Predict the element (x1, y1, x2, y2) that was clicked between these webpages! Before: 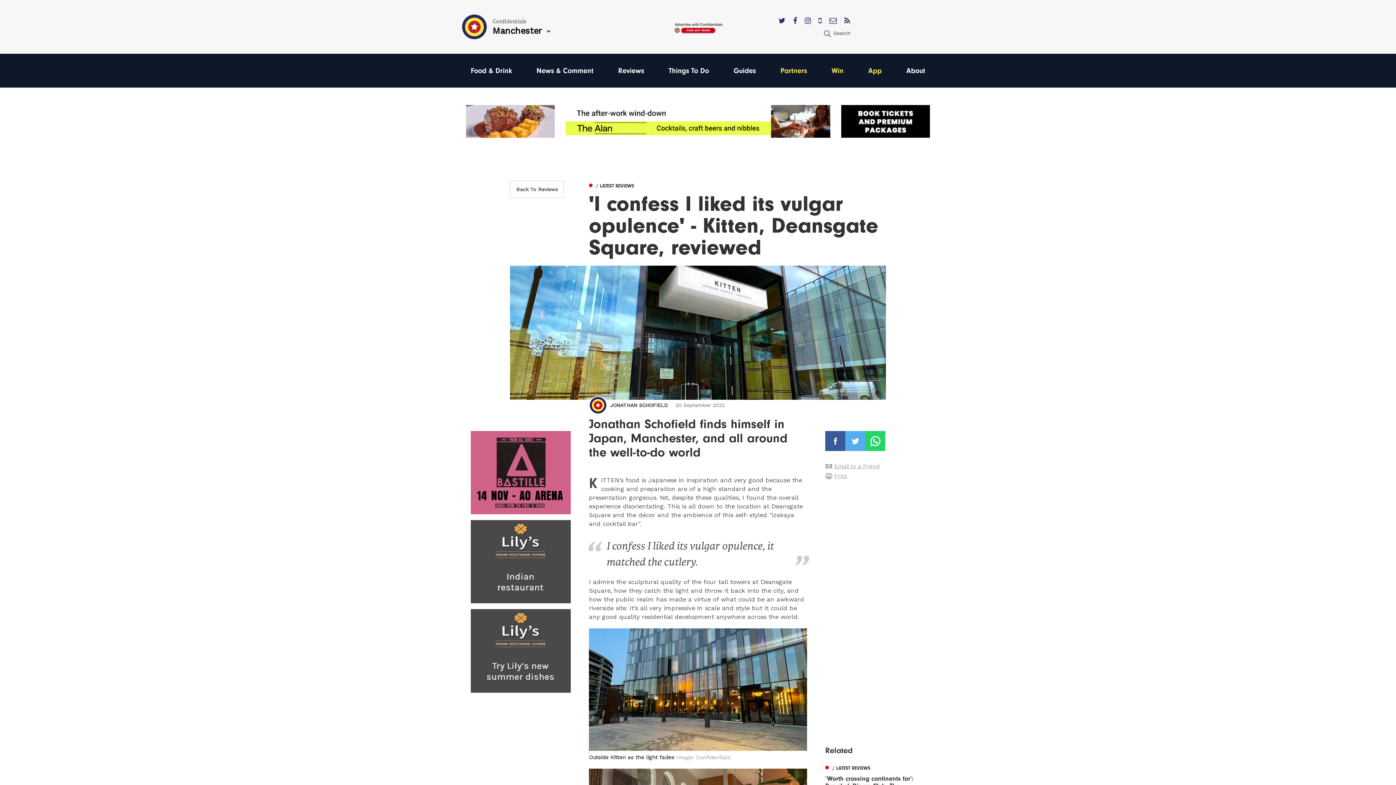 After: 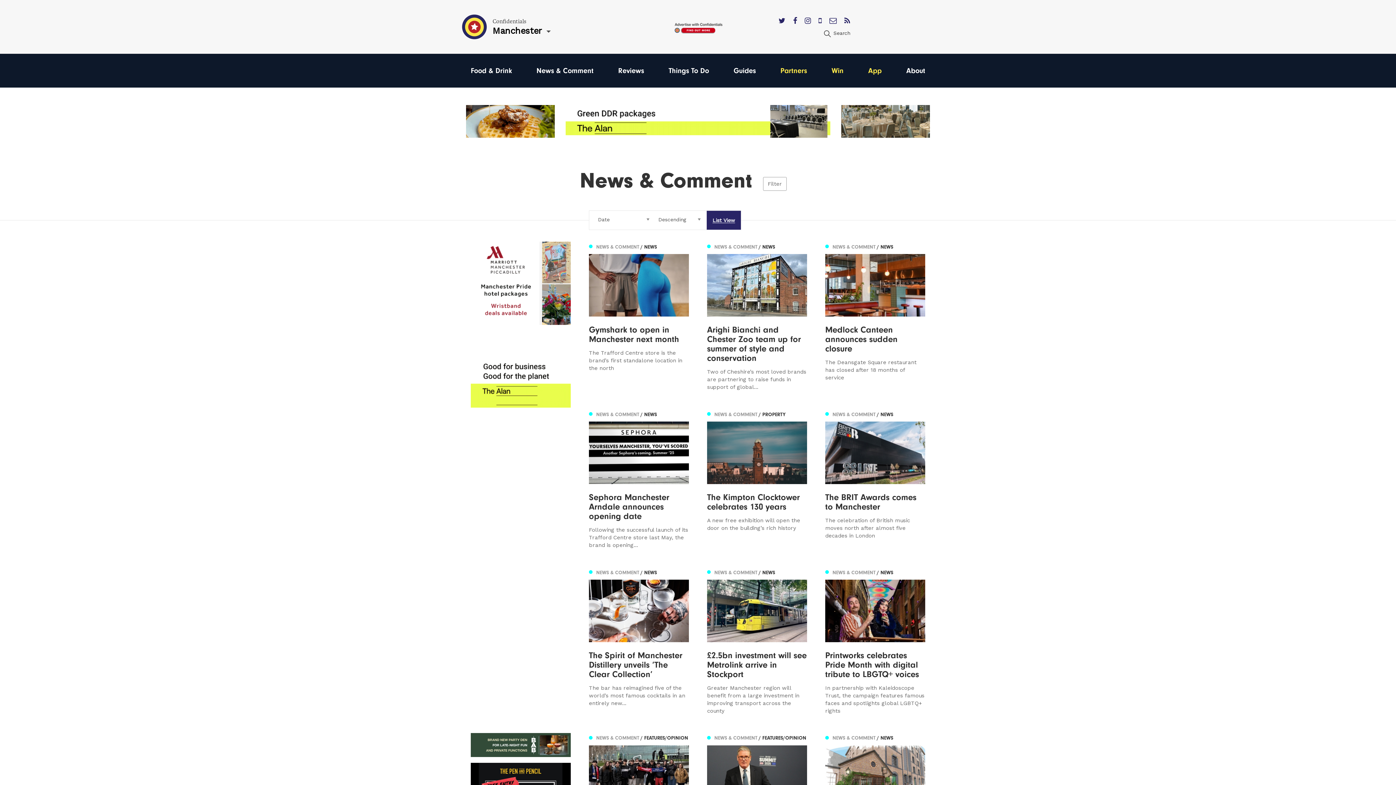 Action: bbox: (536, 66, 593, 74) label: News & Comment